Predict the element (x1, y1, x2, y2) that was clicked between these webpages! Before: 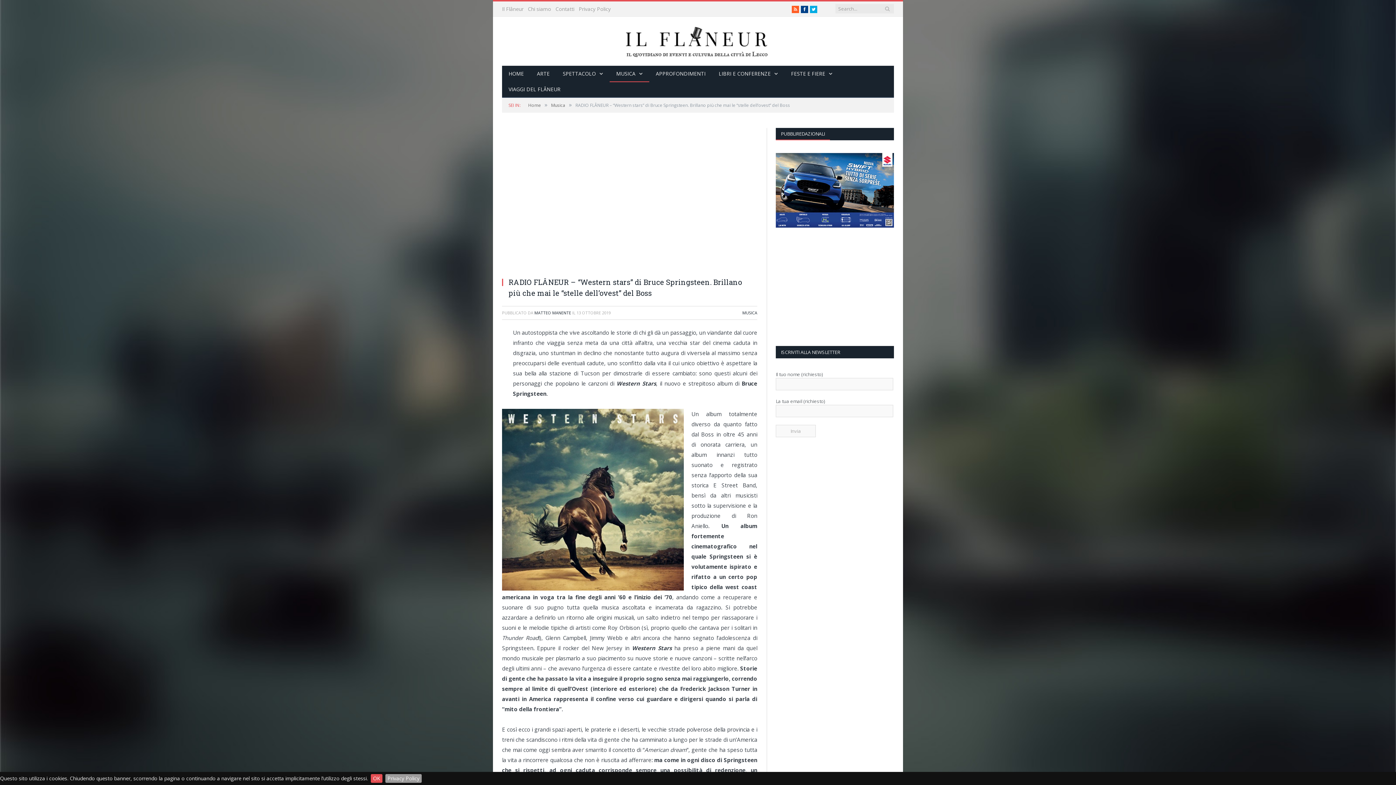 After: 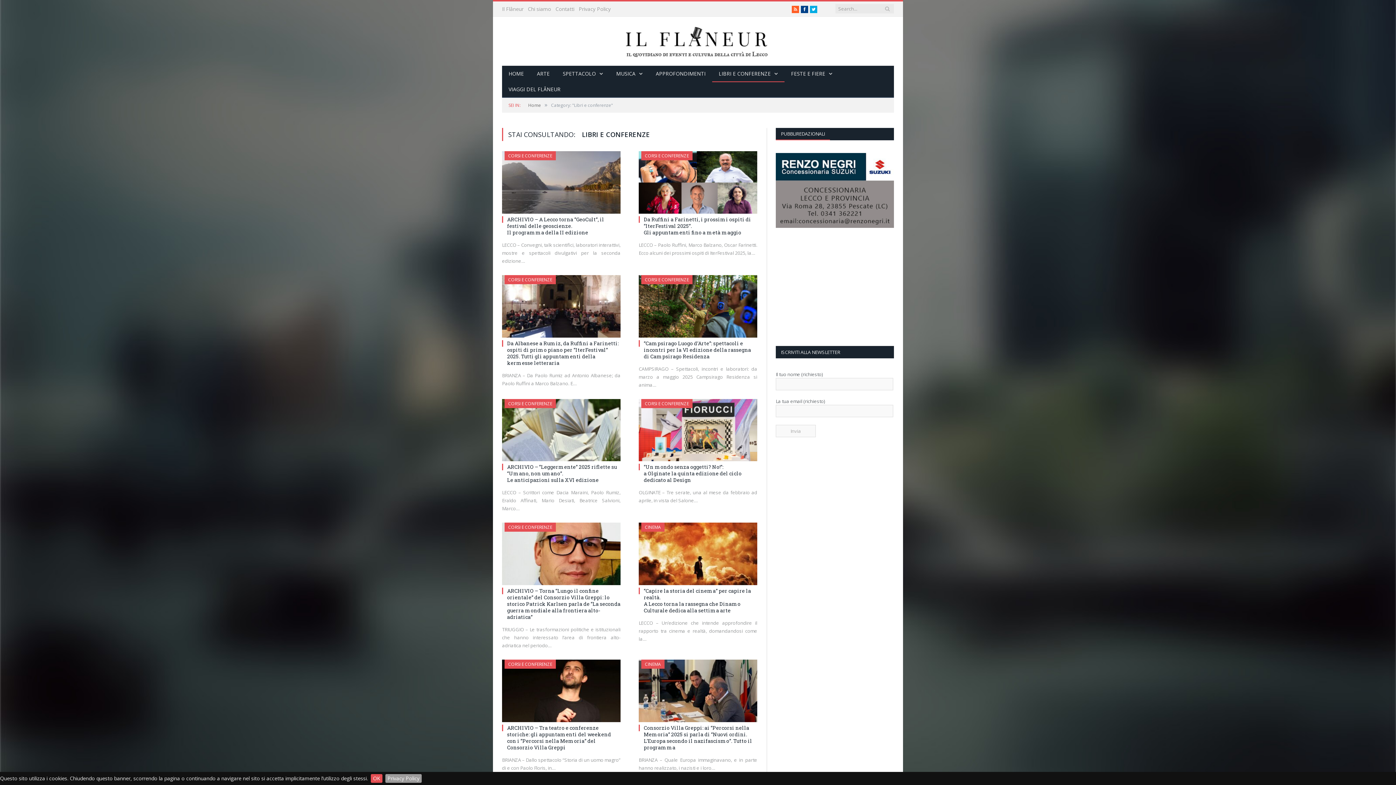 Action: label: LIBRI E CONFERENZE bbox: (712, 65, 784, 82)